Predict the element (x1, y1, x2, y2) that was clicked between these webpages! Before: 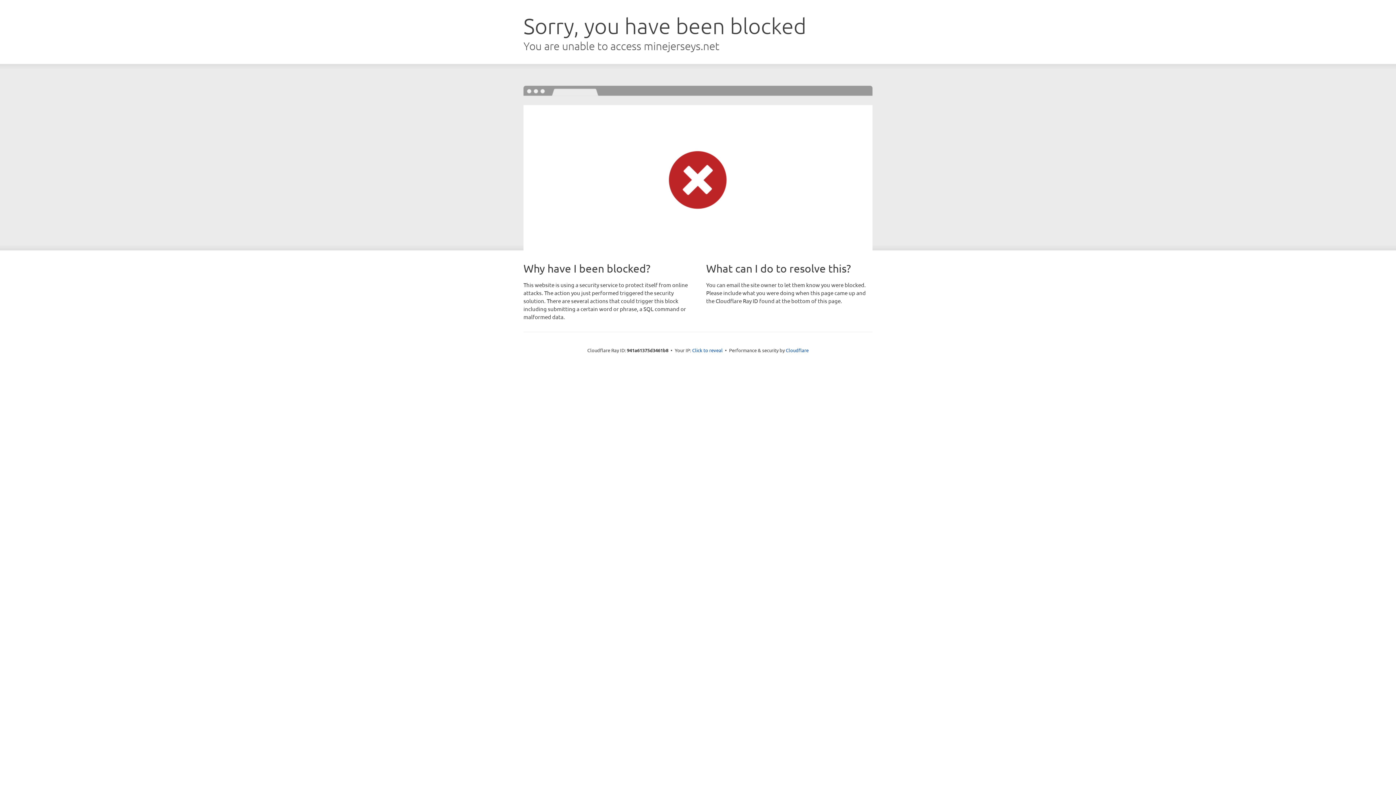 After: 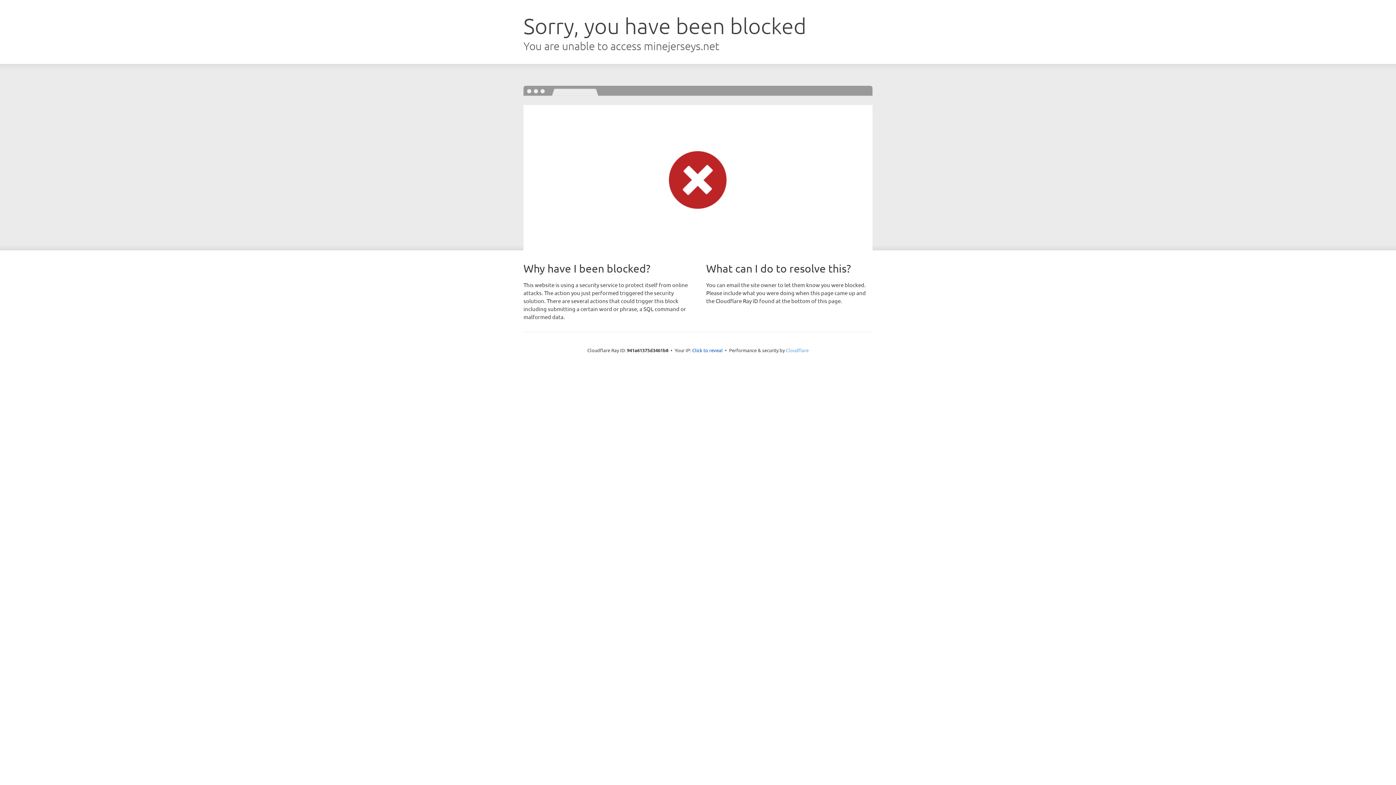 Action: bbox: (786, 347, 808, 353) label: Cloudflare